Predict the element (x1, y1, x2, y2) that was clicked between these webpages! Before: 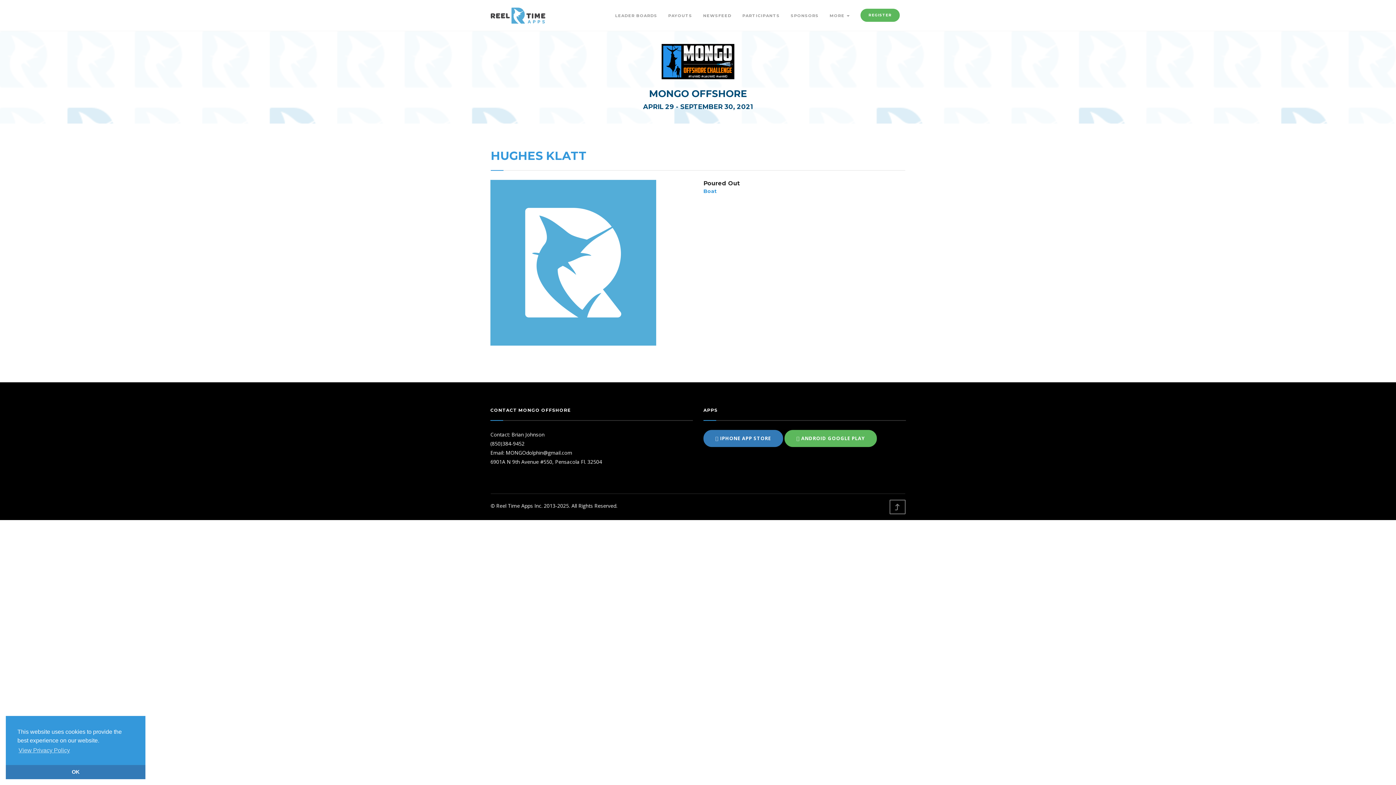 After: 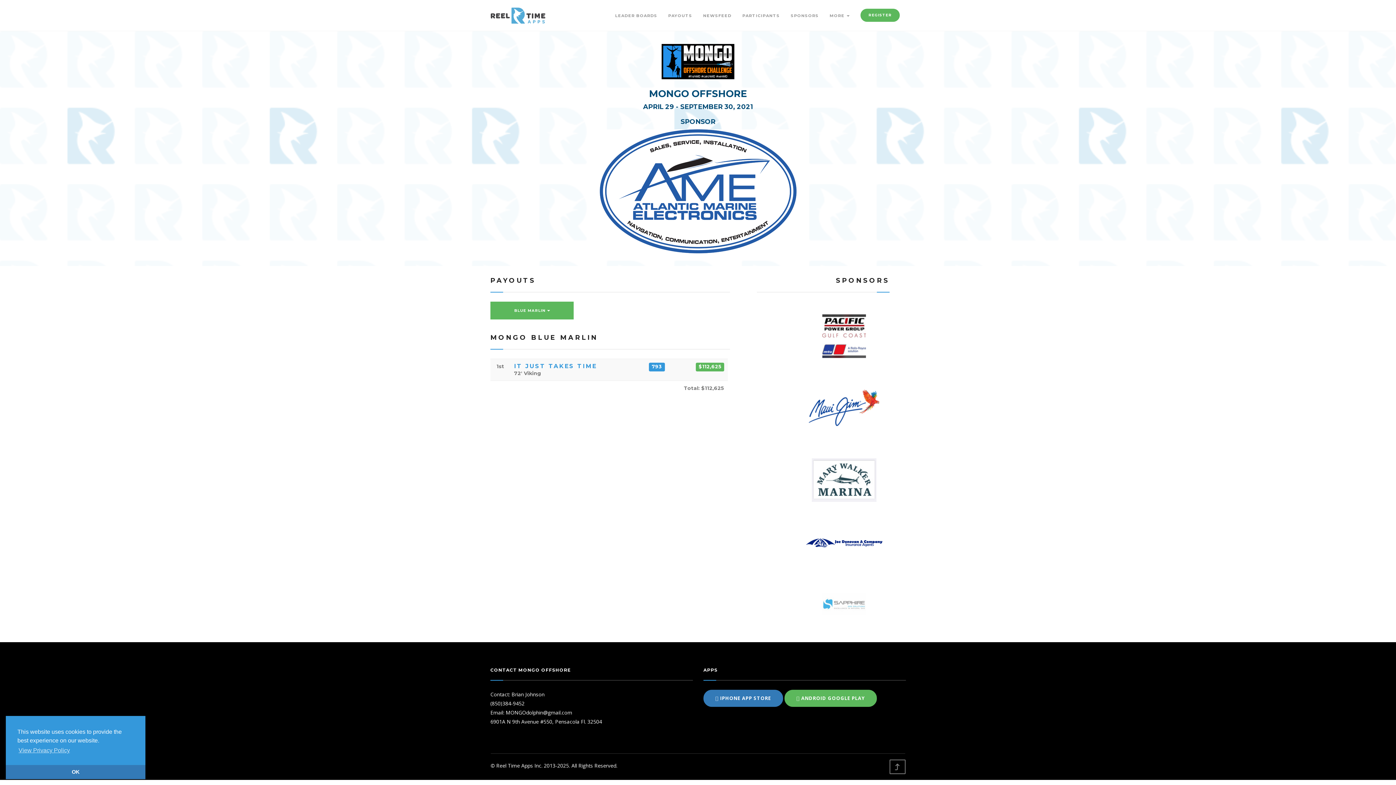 Action: label: PAYOUTS bbox: (662, 0, 697, 31)